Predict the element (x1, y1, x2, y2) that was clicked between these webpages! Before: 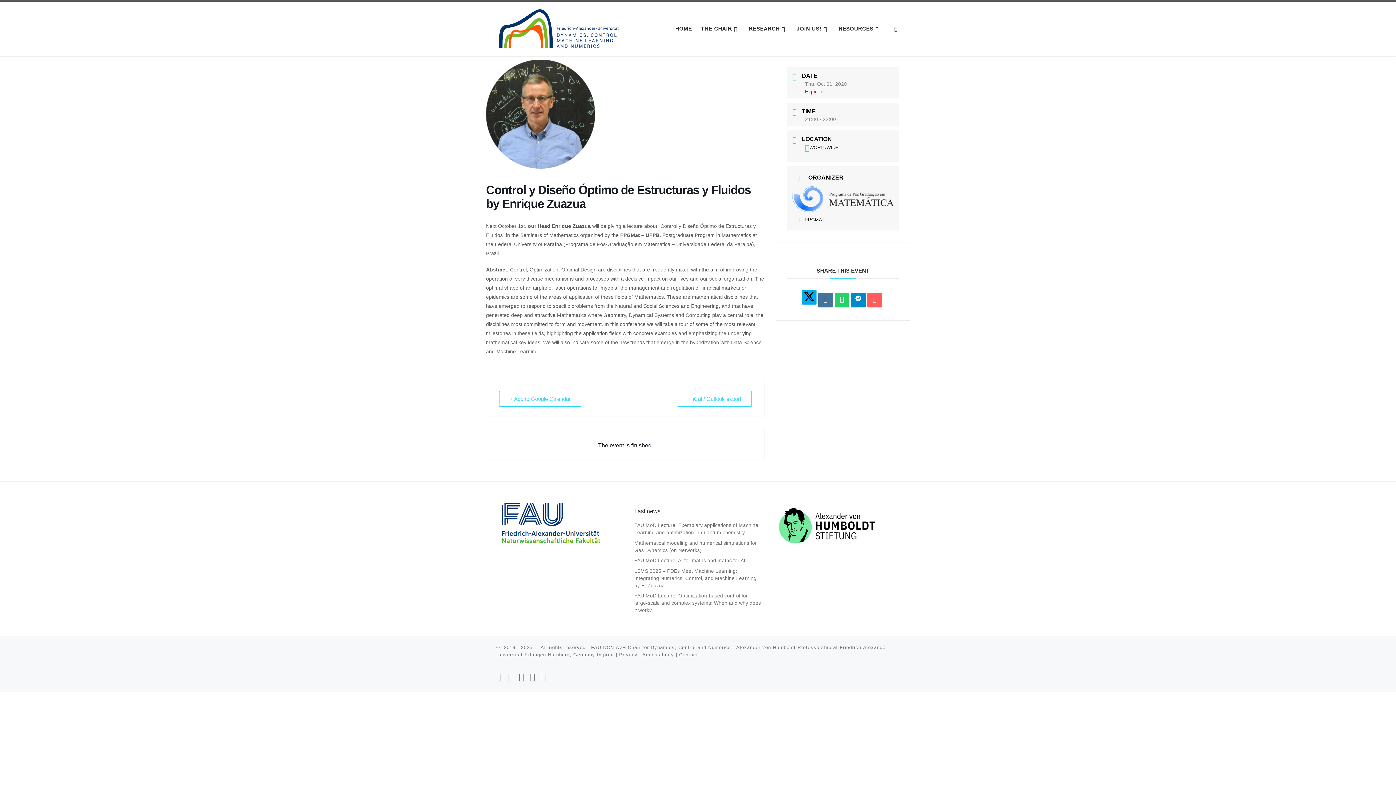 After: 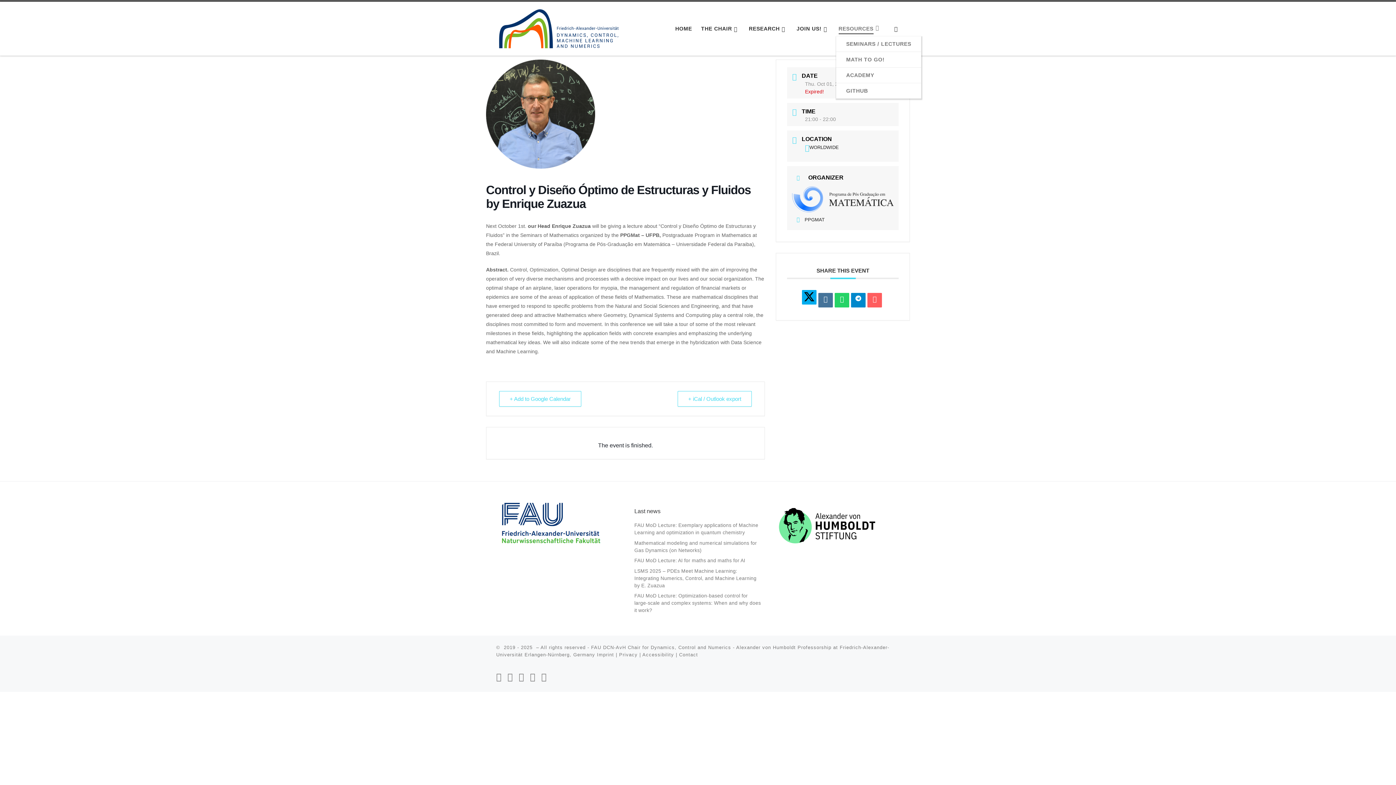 Action: label: RESOURCES bbox: (836, 21, 883, 36)